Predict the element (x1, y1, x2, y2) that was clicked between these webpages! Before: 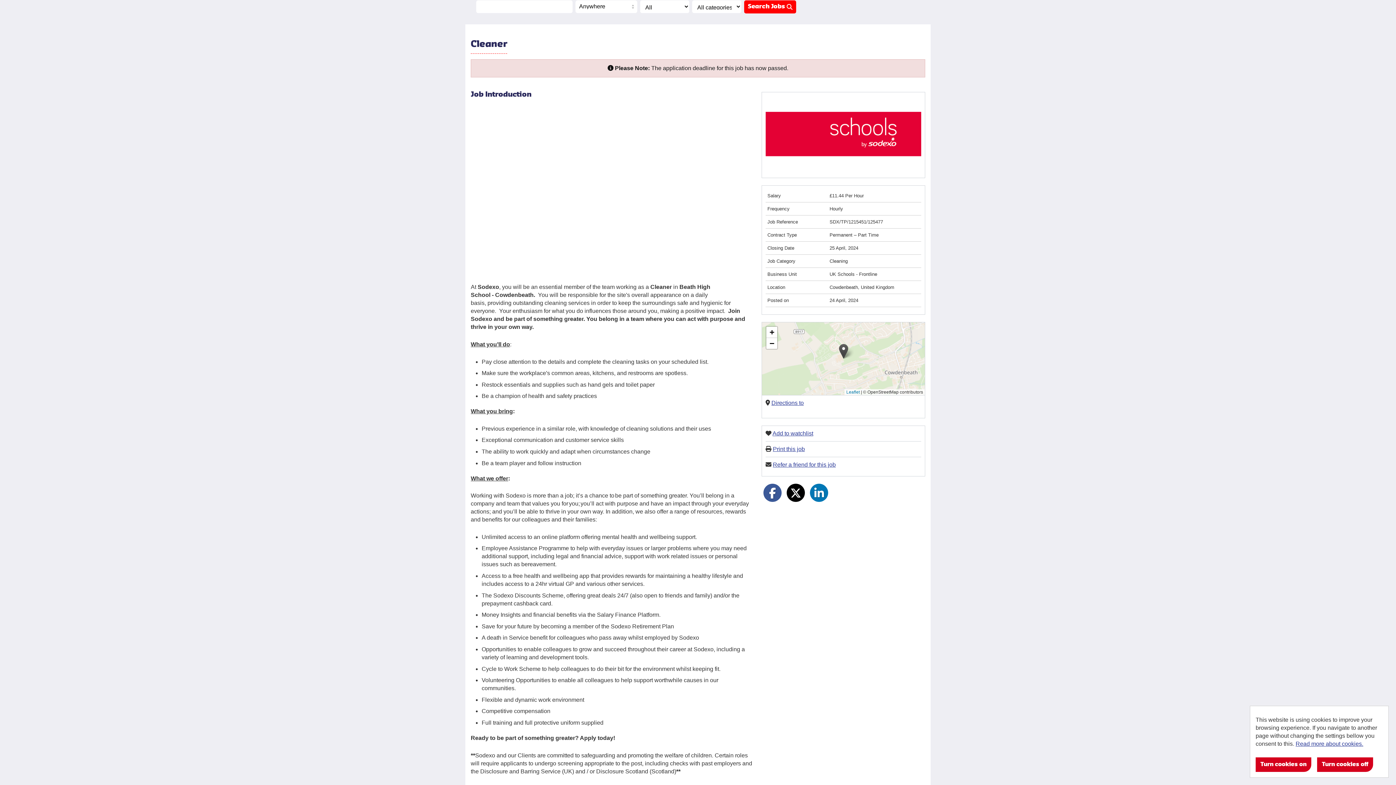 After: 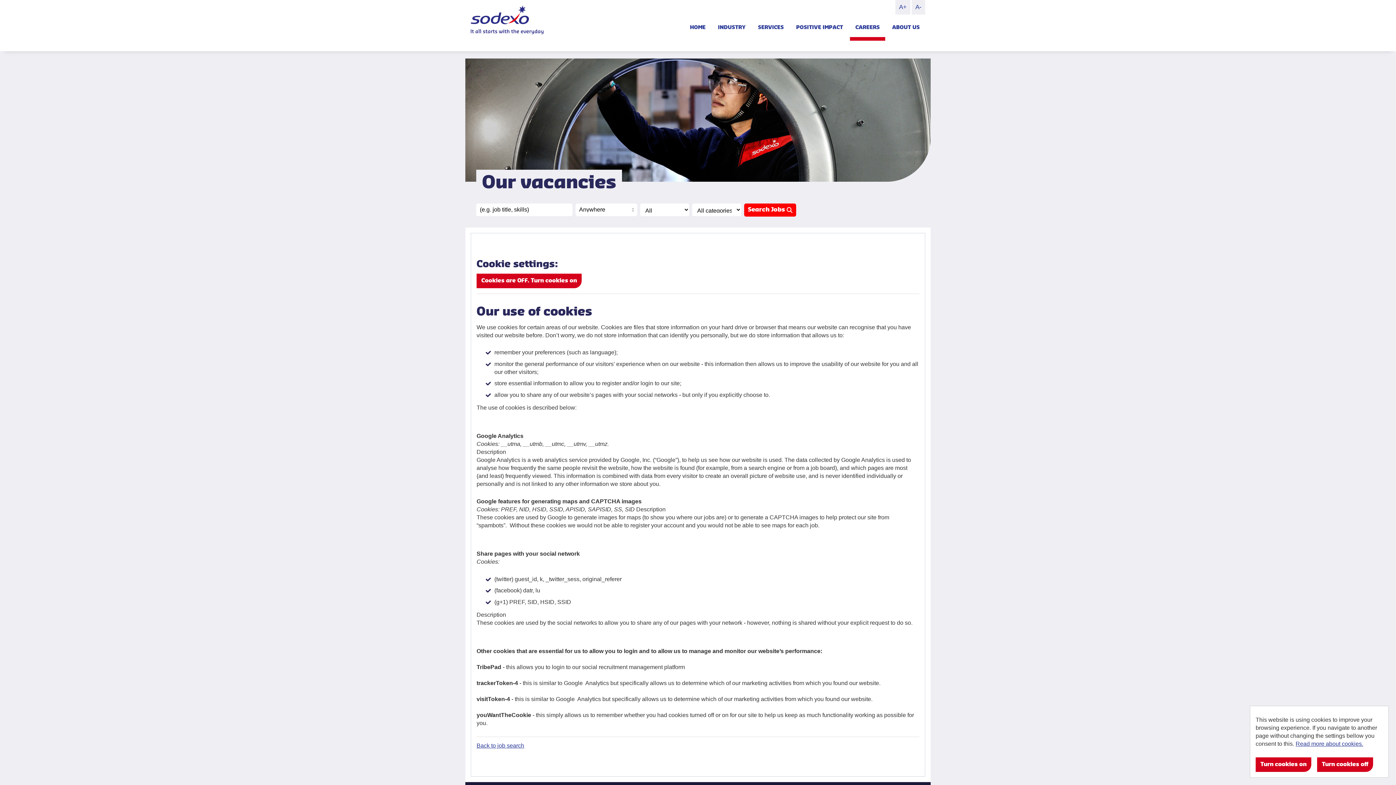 Action: bbox: (1296, 741, 1363, 747) label: Read more about cookies.